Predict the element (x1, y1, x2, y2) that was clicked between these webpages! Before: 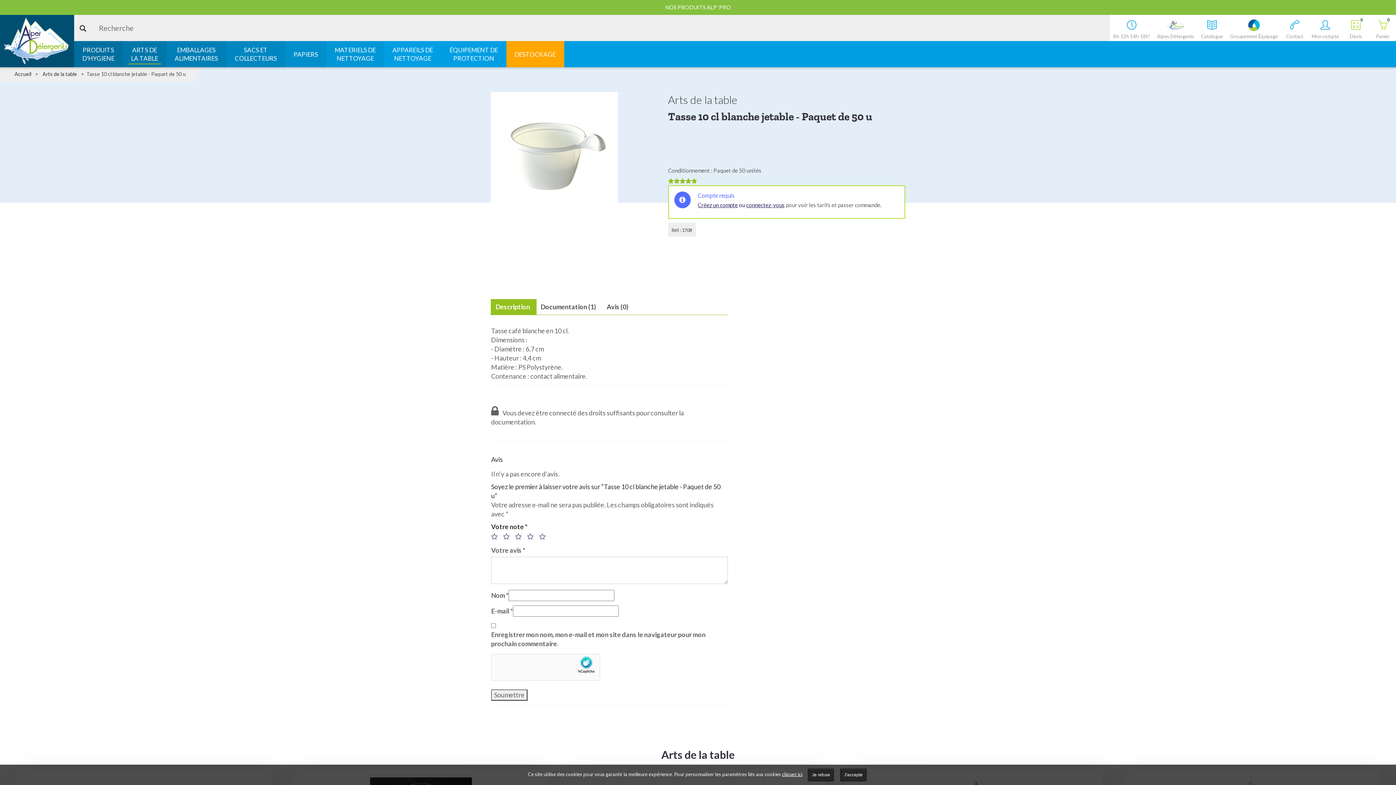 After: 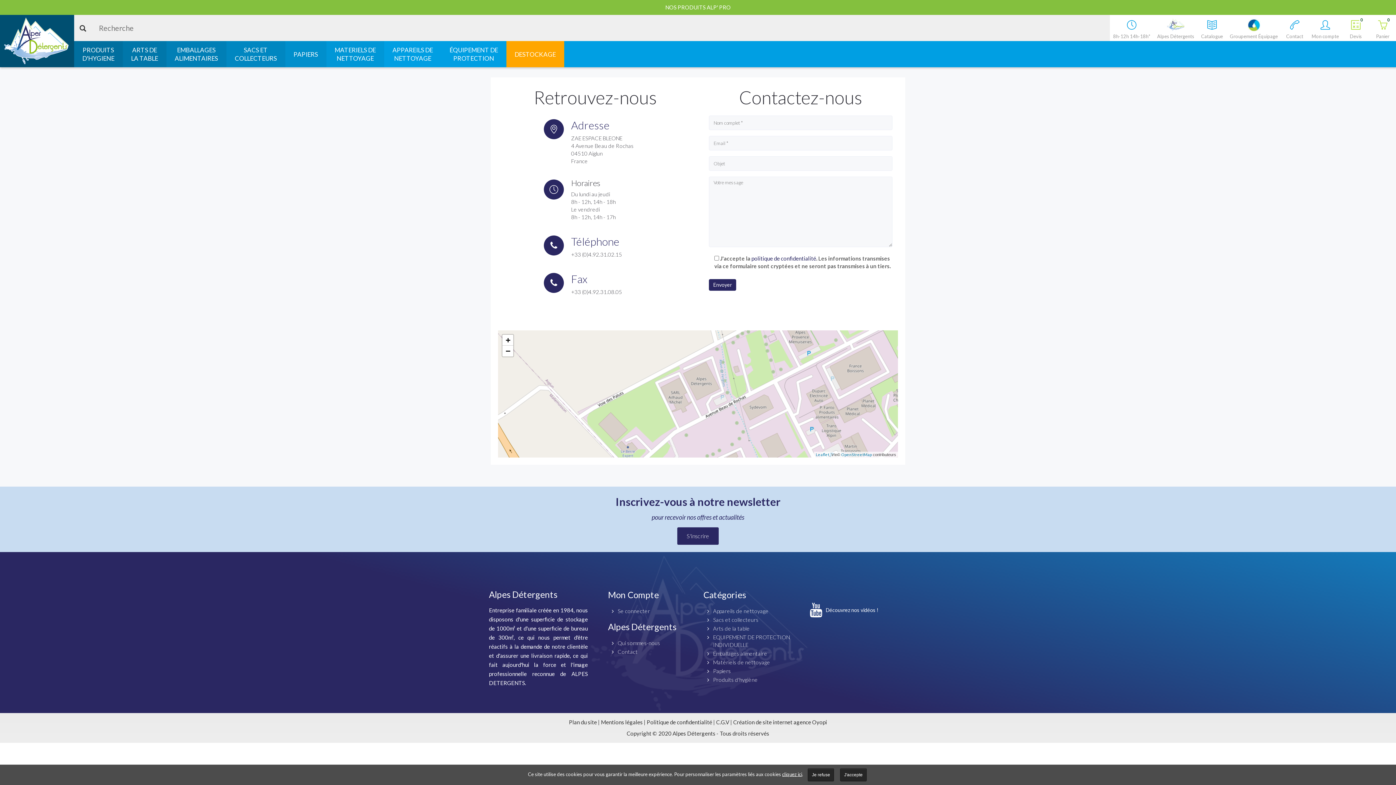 Action: bbox: (1113, 16, 1150, 39) label: 8h-12h 14h-18h*